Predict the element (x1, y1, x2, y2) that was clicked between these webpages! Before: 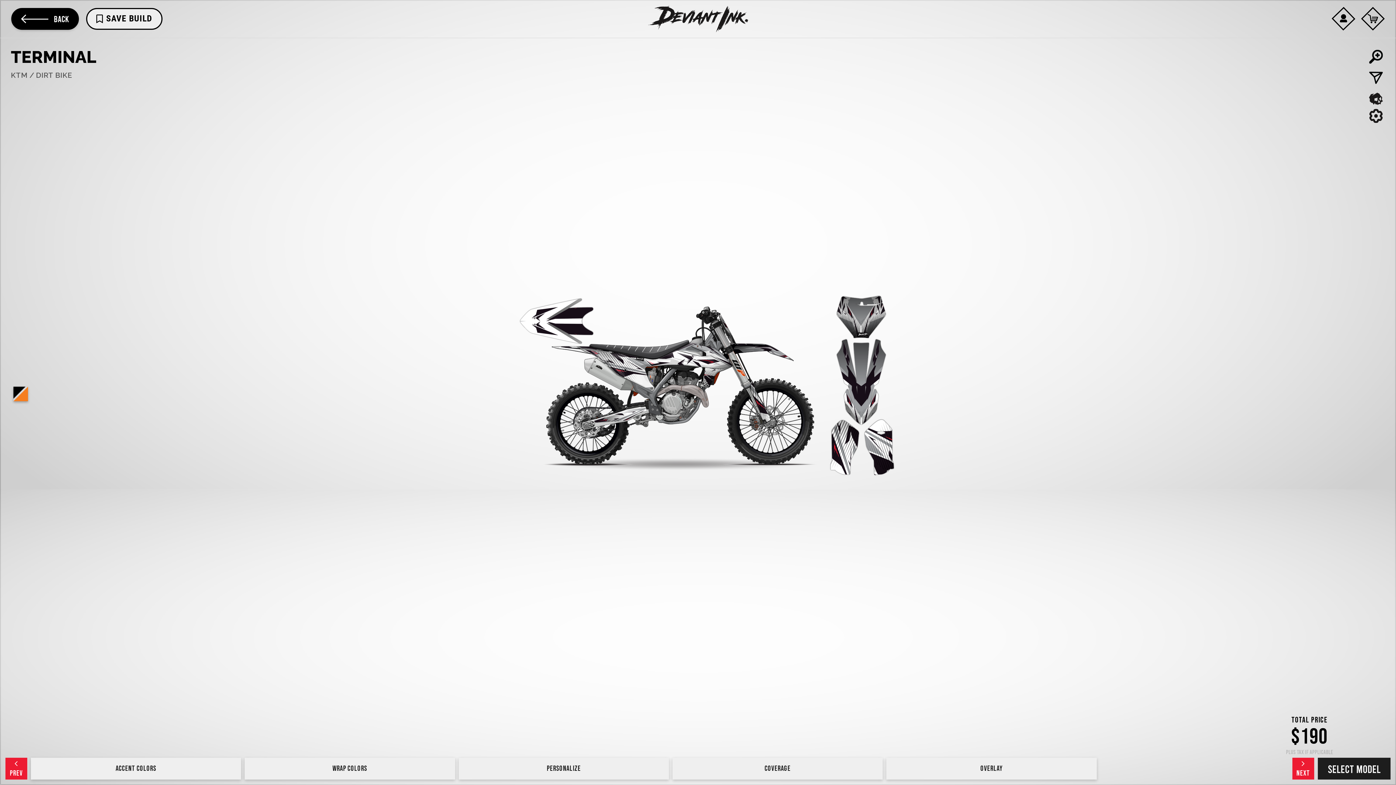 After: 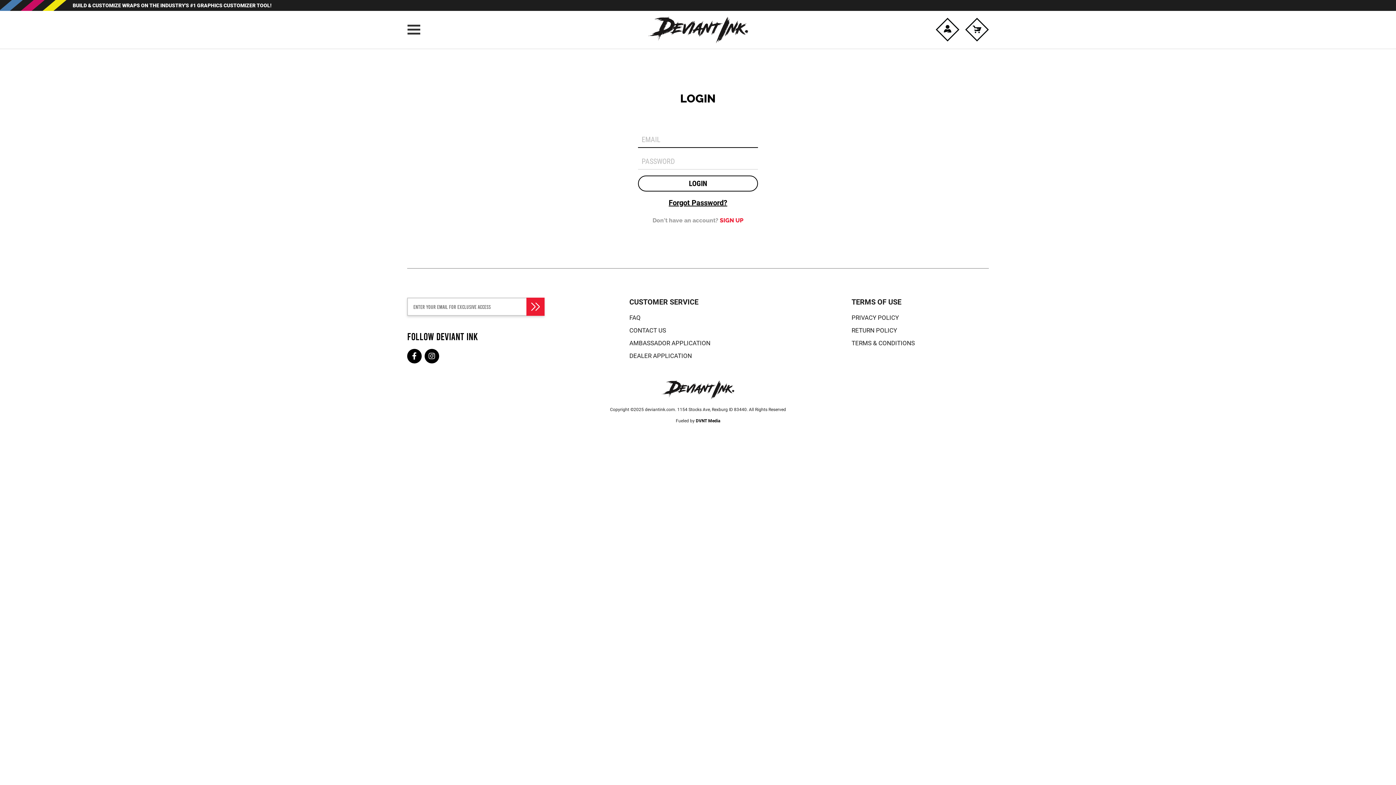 Action: bbox: (1332, 7, 1355, 30)